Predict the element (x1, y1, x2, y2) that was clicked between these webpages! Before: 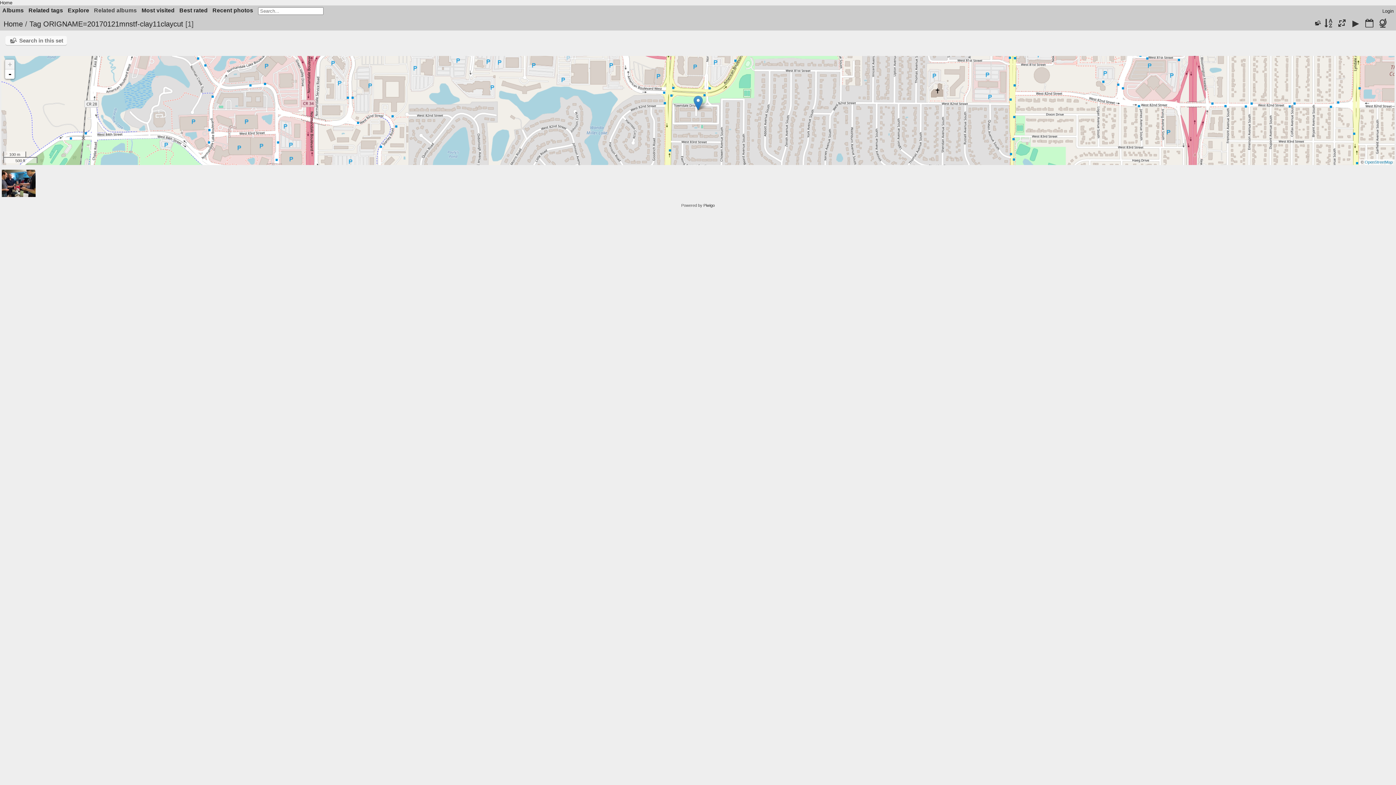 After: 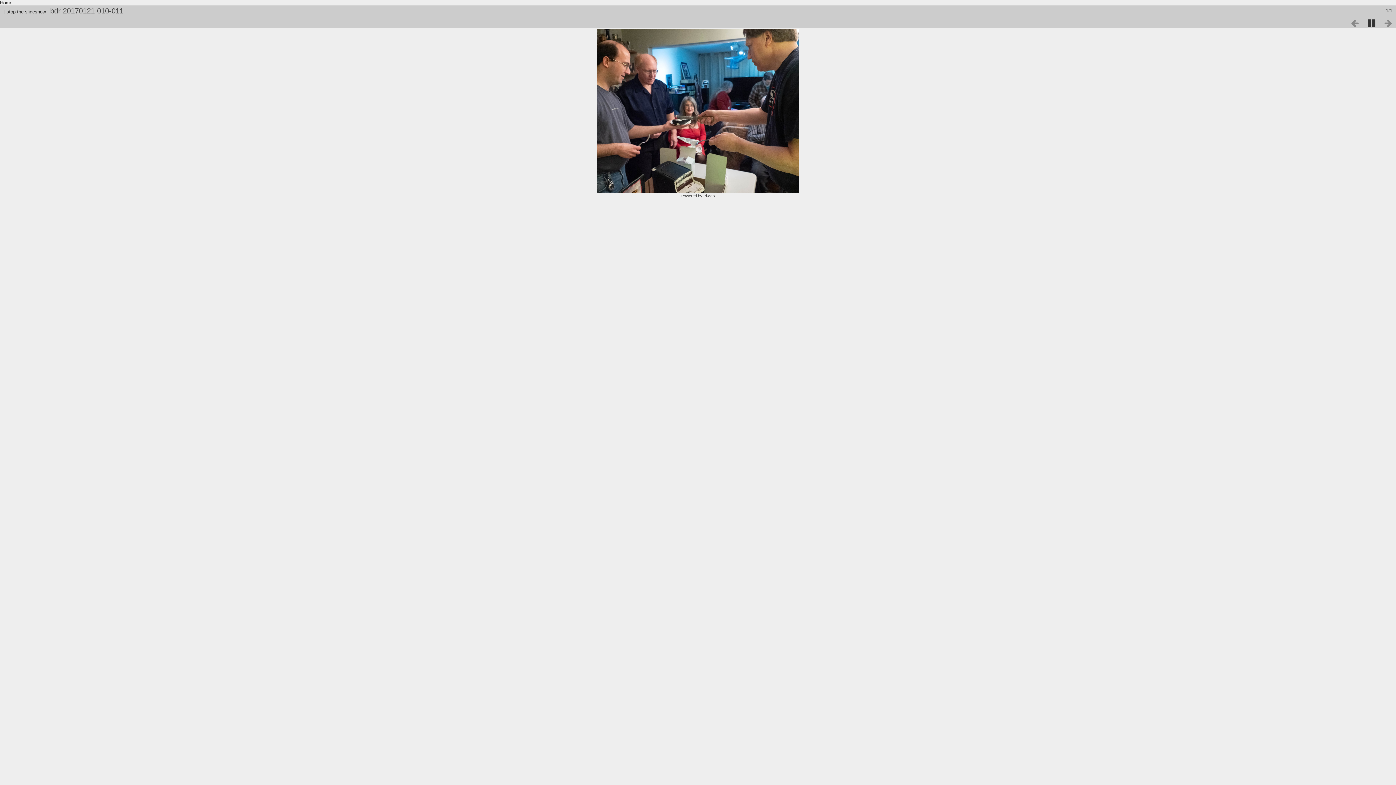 Action: bbox: (1349, 18, 1362, 29)